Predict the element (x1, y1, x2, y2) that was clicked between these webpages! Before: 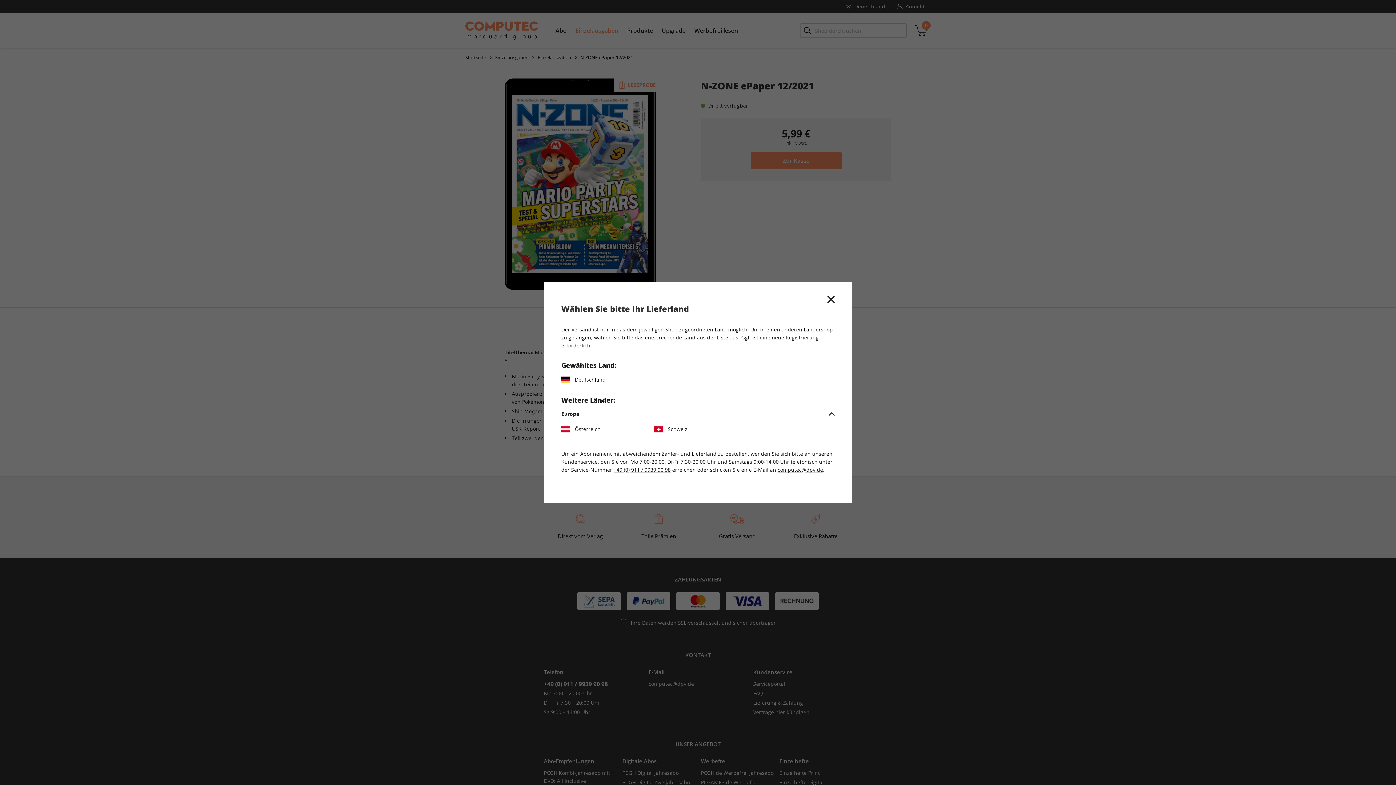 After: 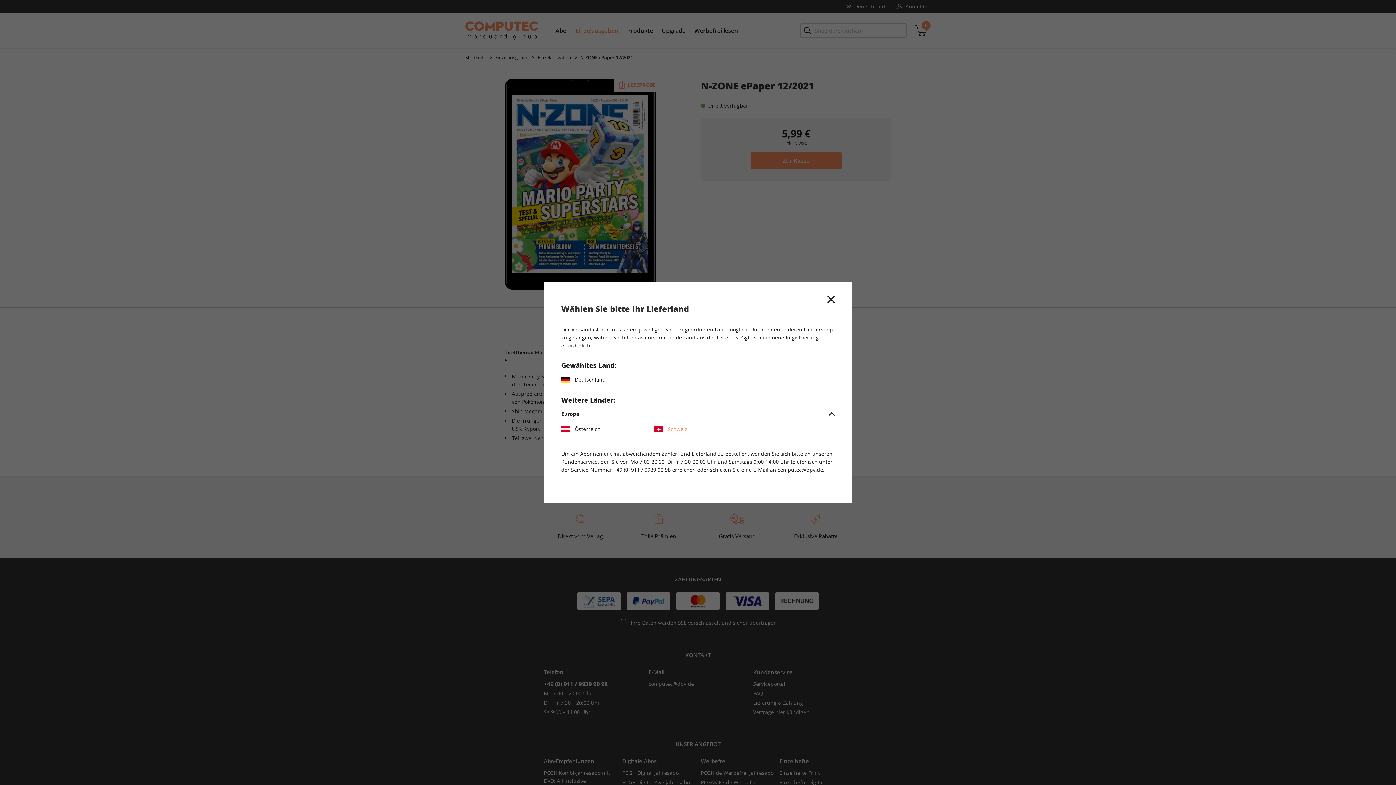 Action: bbox: (654, 424, 741, 434) label: Schweiz